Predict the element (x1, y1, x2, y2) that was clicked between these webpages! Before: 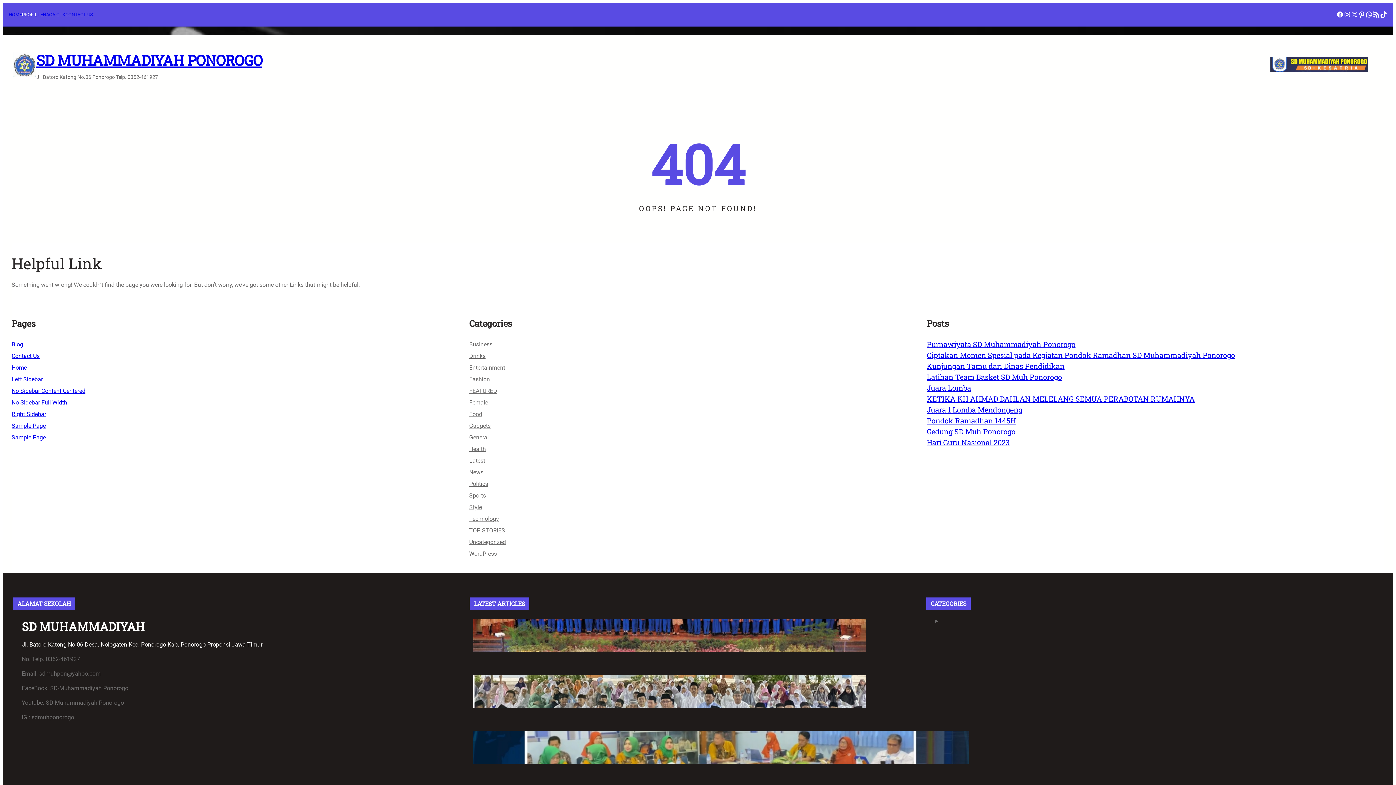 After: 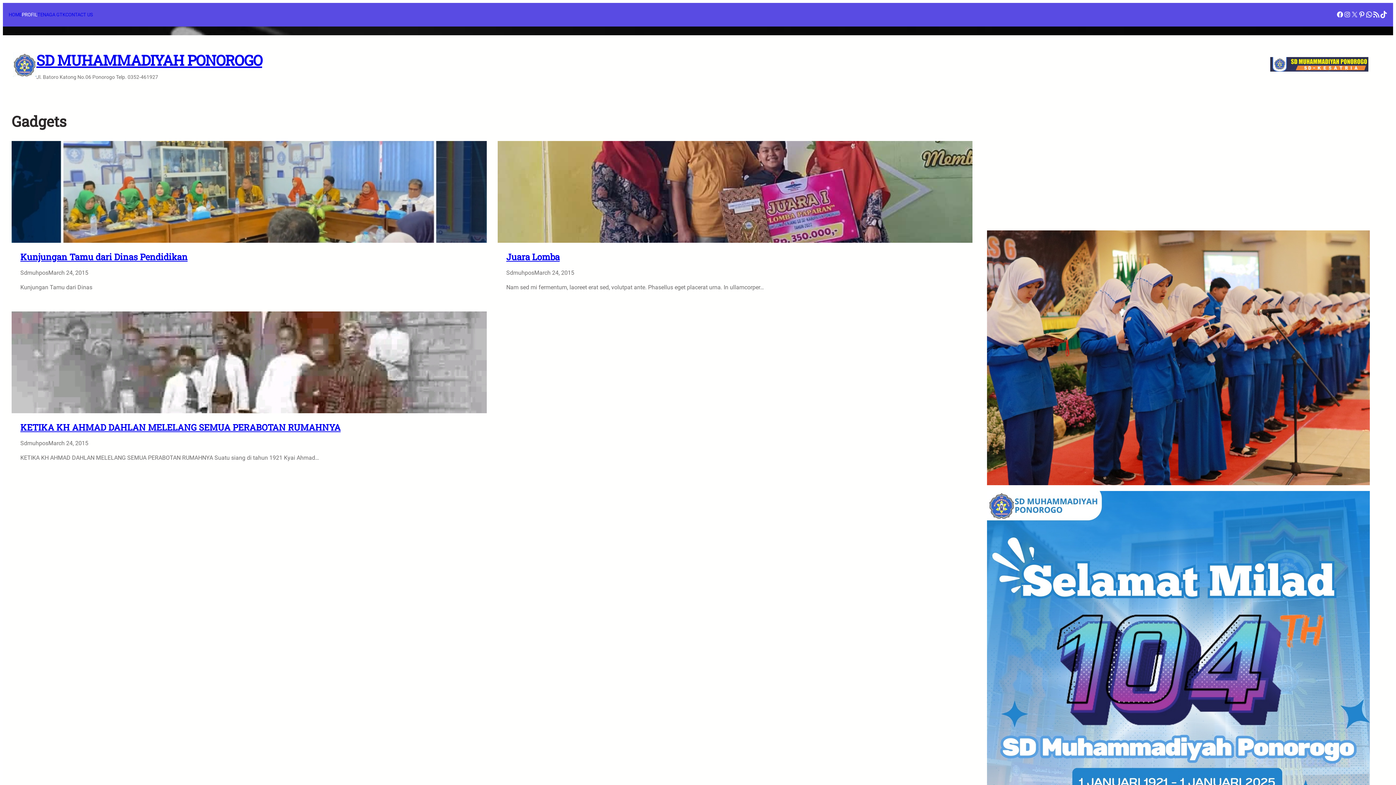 Action: bbox: (469, 422, 490, 429) label: Gadgets